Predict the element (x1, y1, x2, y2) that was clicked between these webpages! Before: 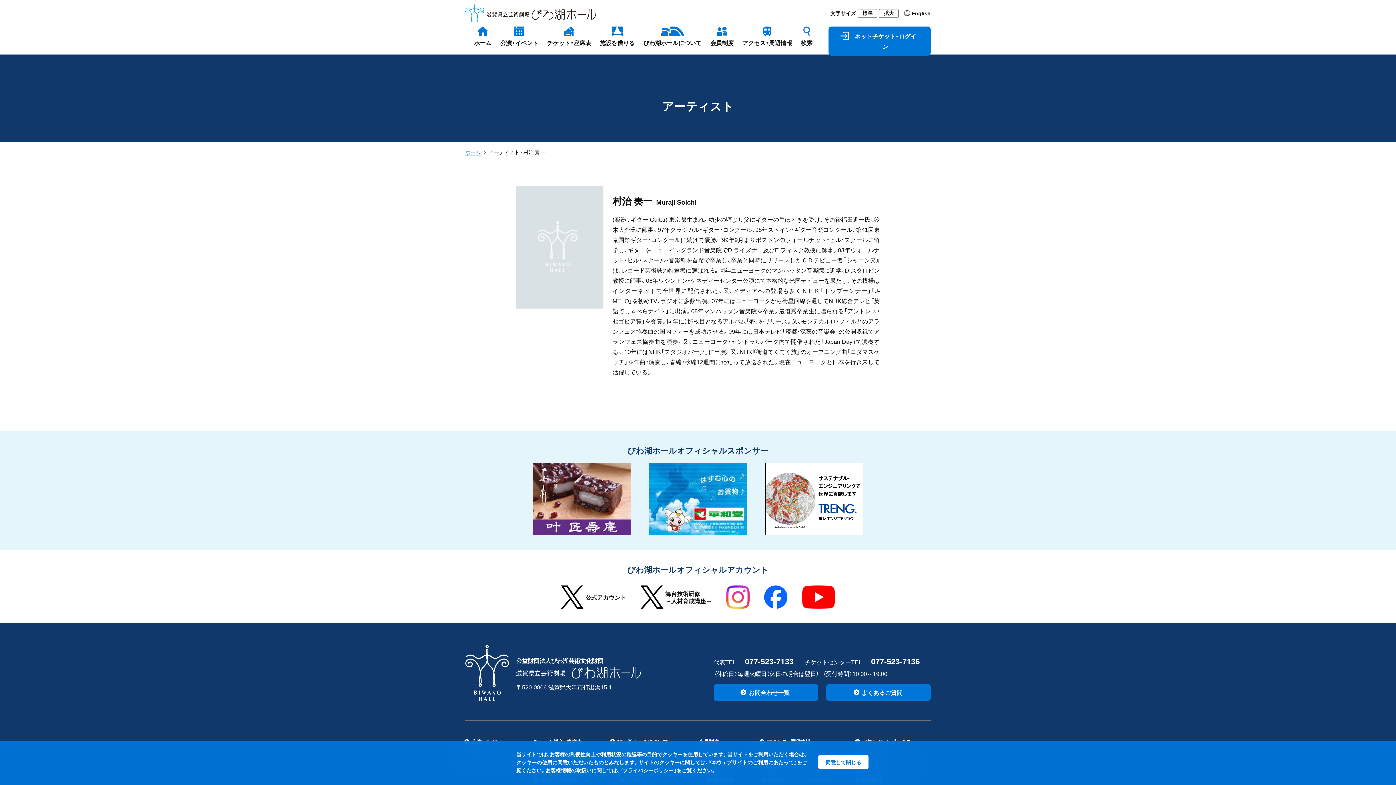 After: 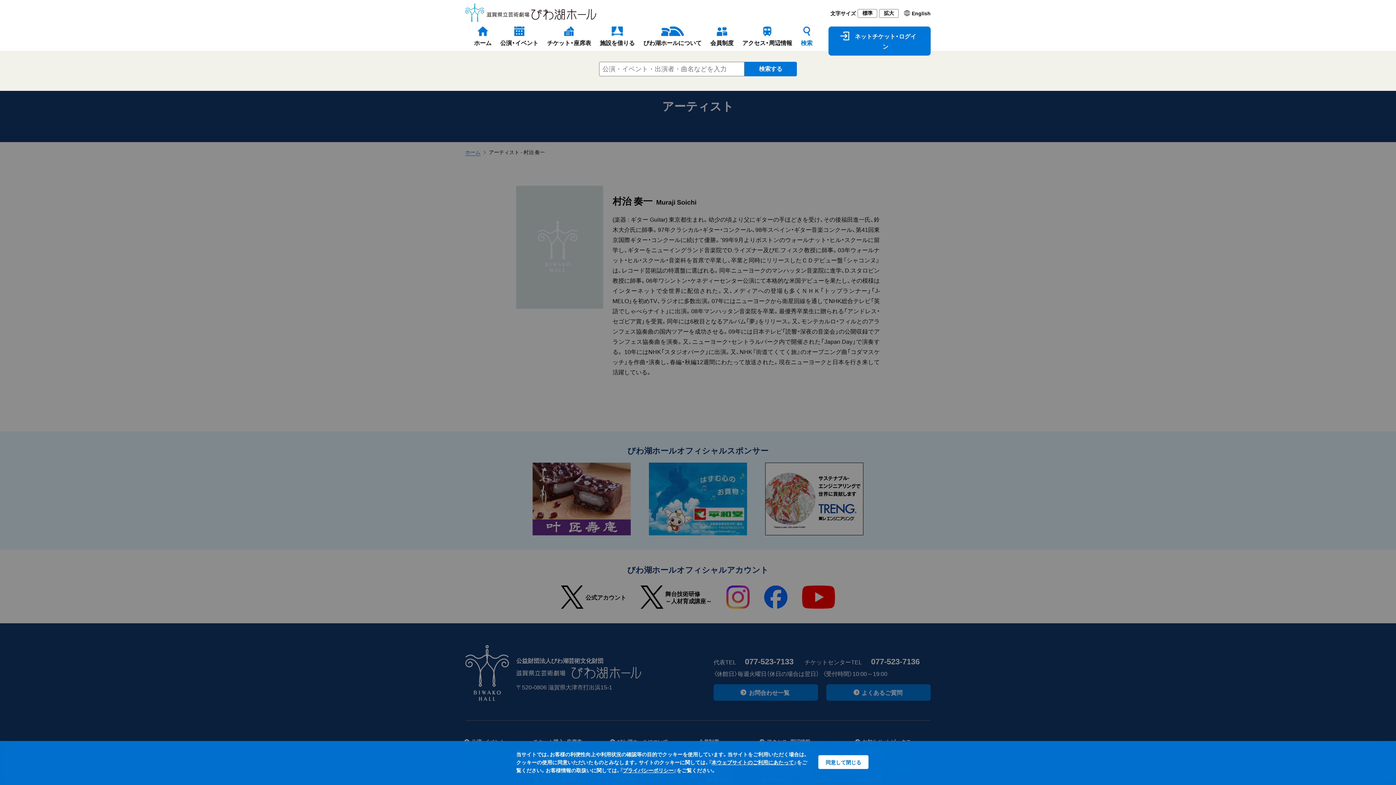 Action: bbox: (801, 26, 812, 47) label: 検索